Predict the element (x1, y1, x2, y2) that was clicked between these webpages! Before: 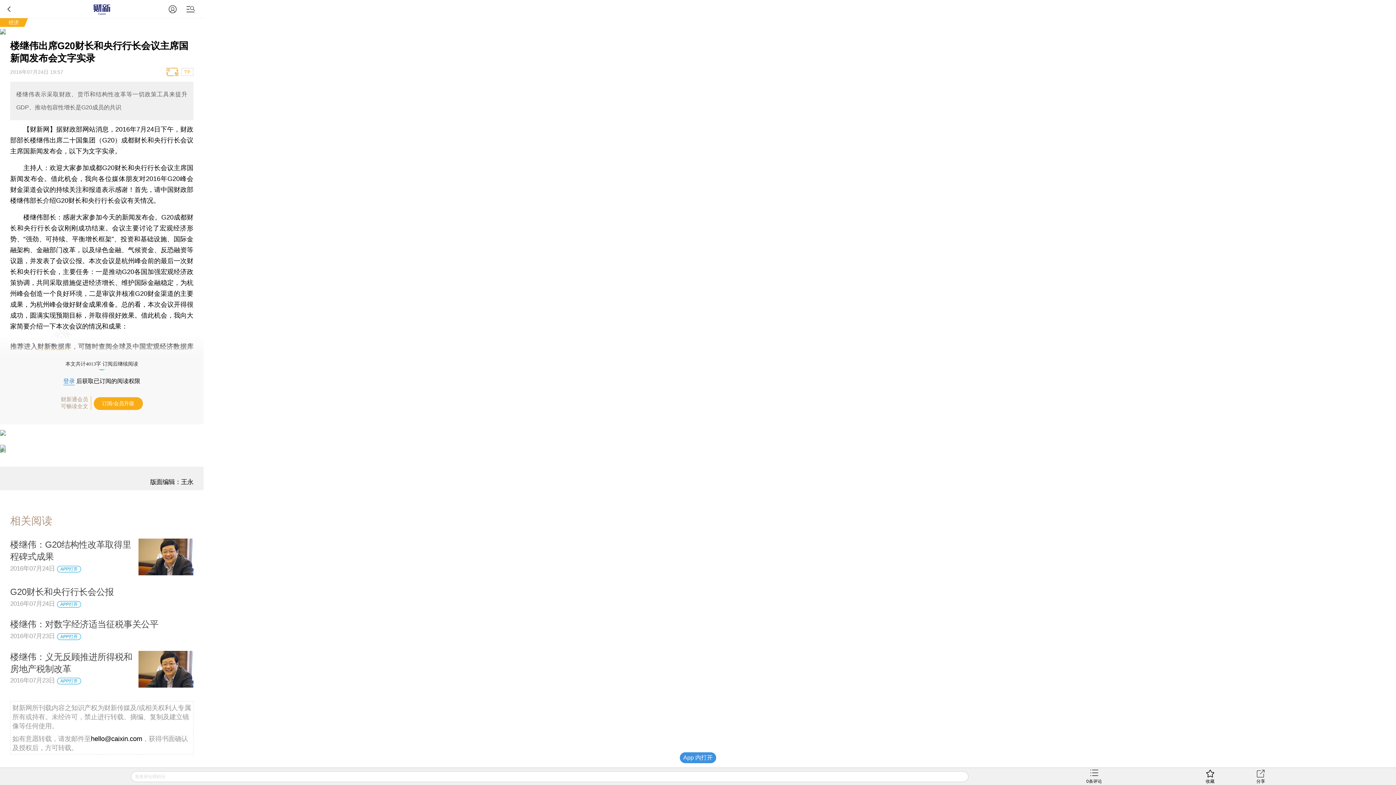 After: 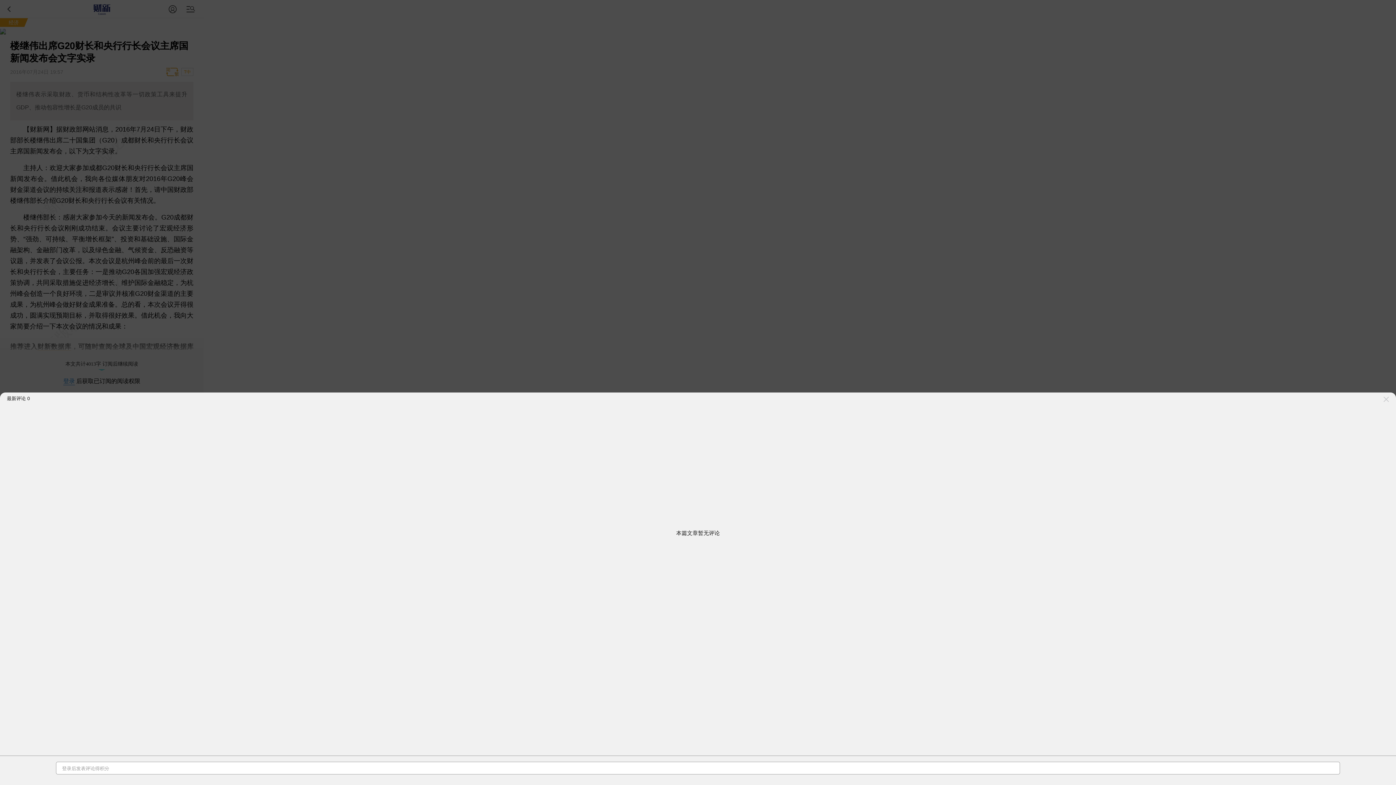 Action: label:  
0条评论 bbox: (996, 770, 1192, 783)